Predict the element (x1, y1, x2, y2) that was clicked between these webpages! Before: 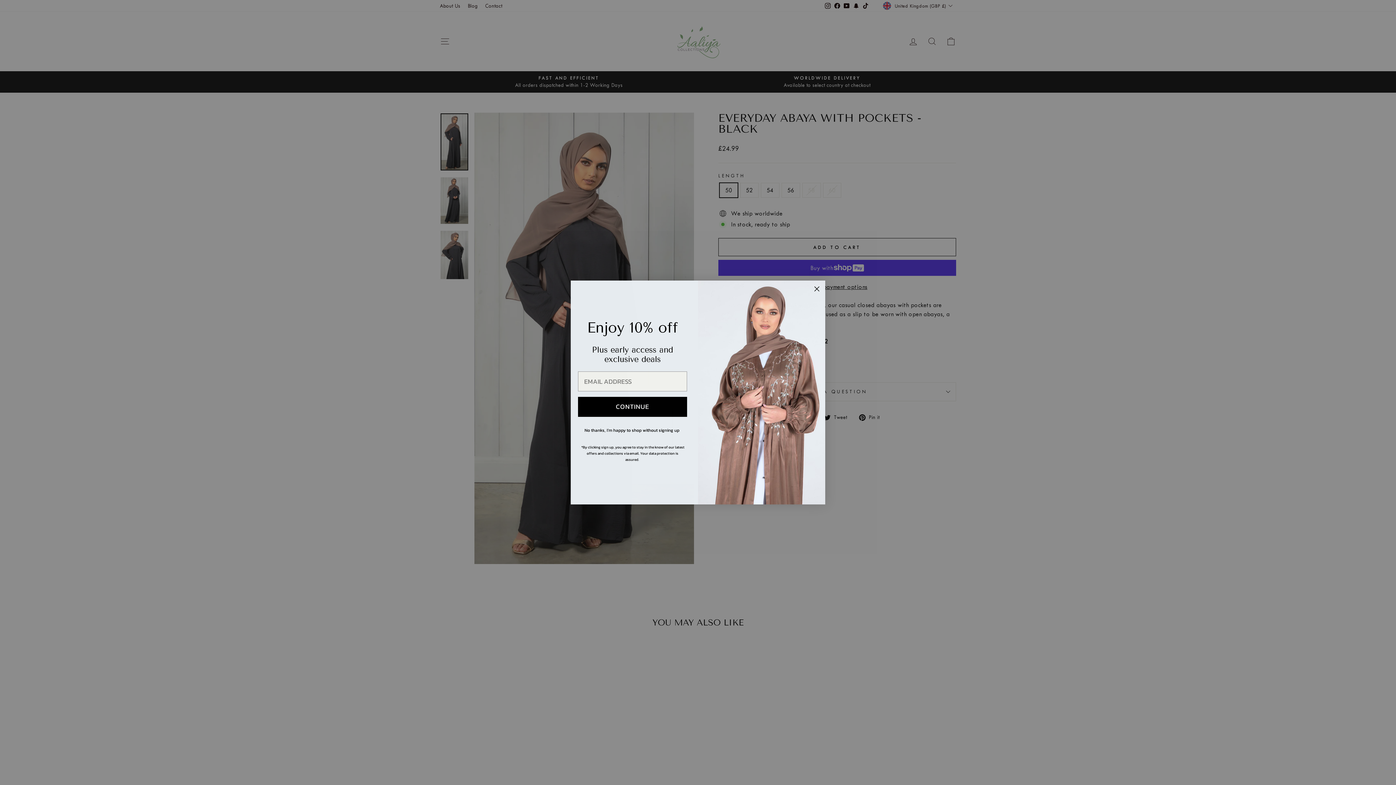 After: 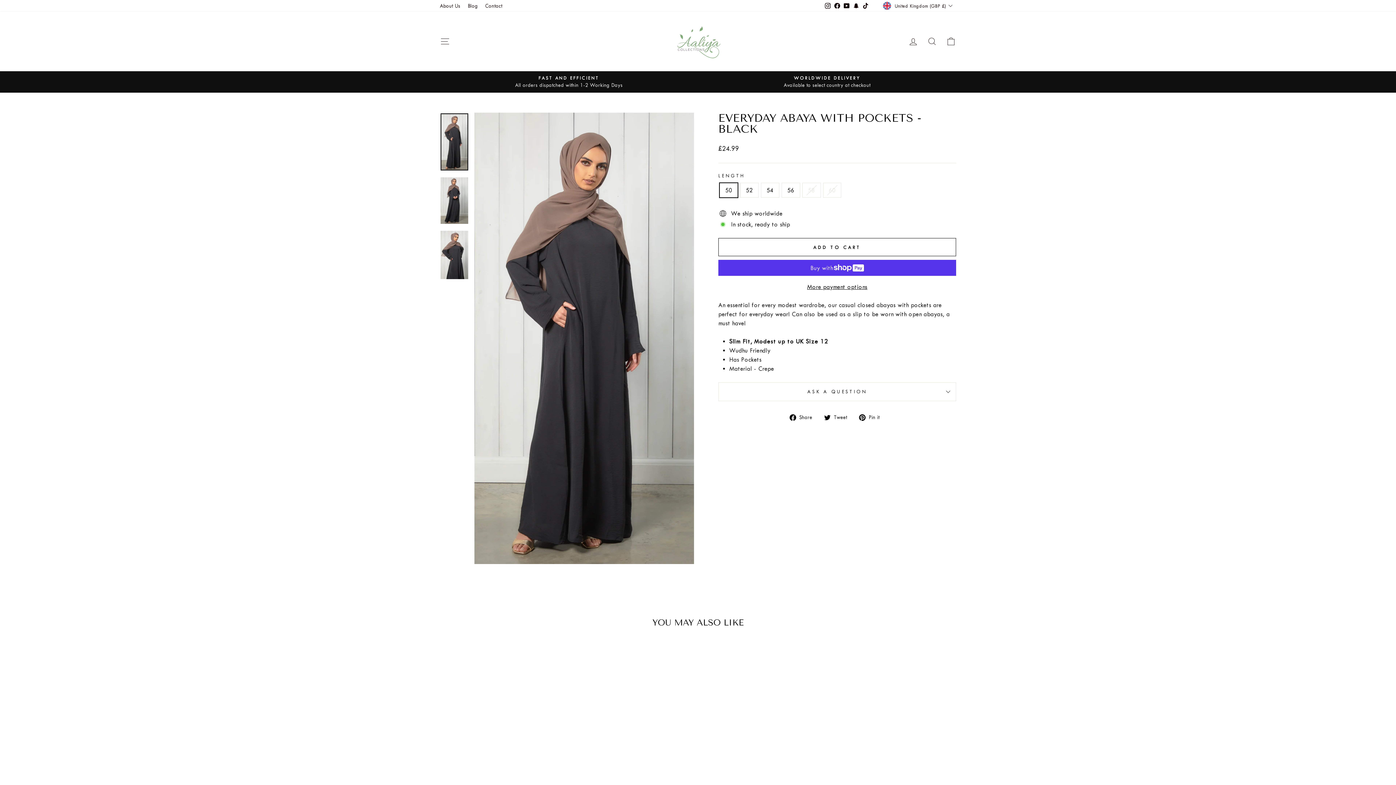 Action: label: No thanks, I’m happy to shop without signing up bbox: (581, 428, 683, 435)